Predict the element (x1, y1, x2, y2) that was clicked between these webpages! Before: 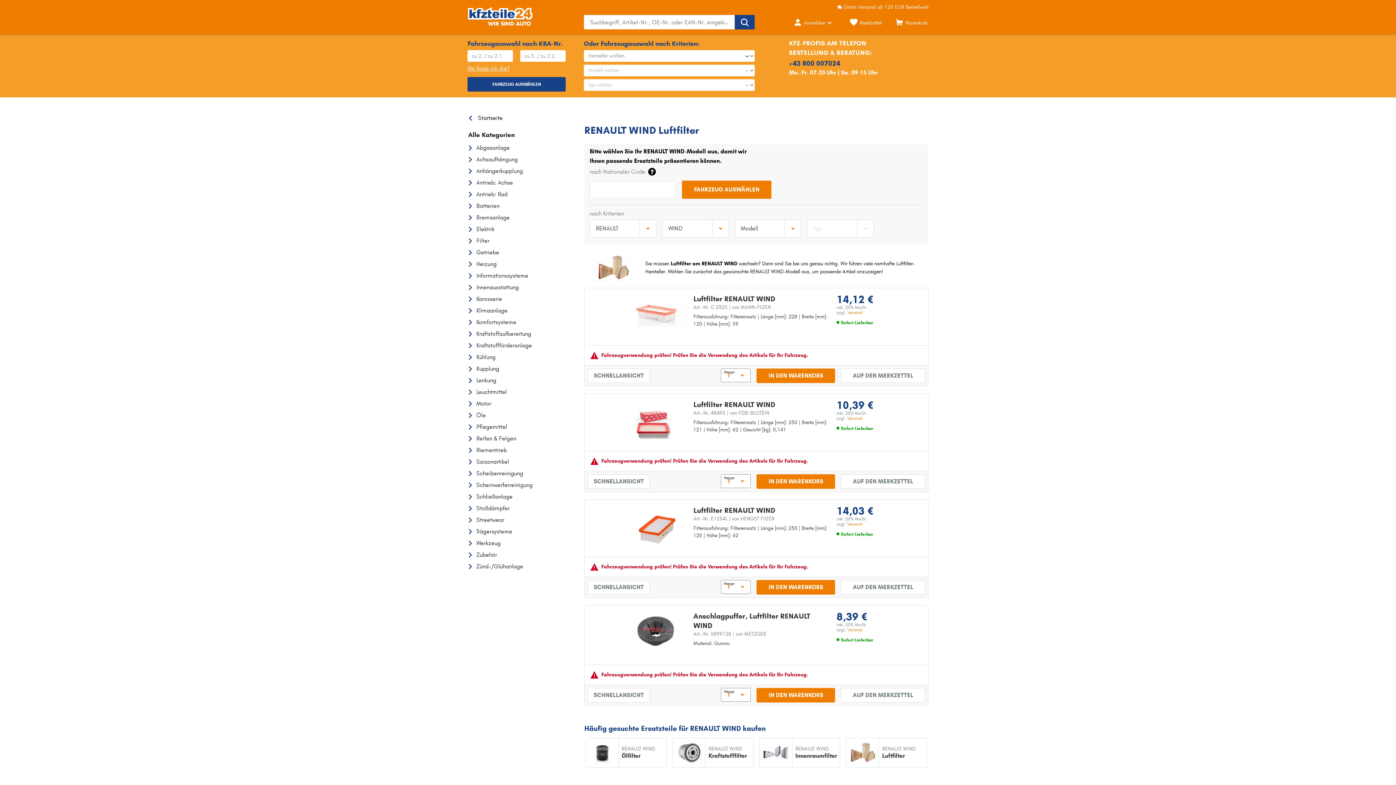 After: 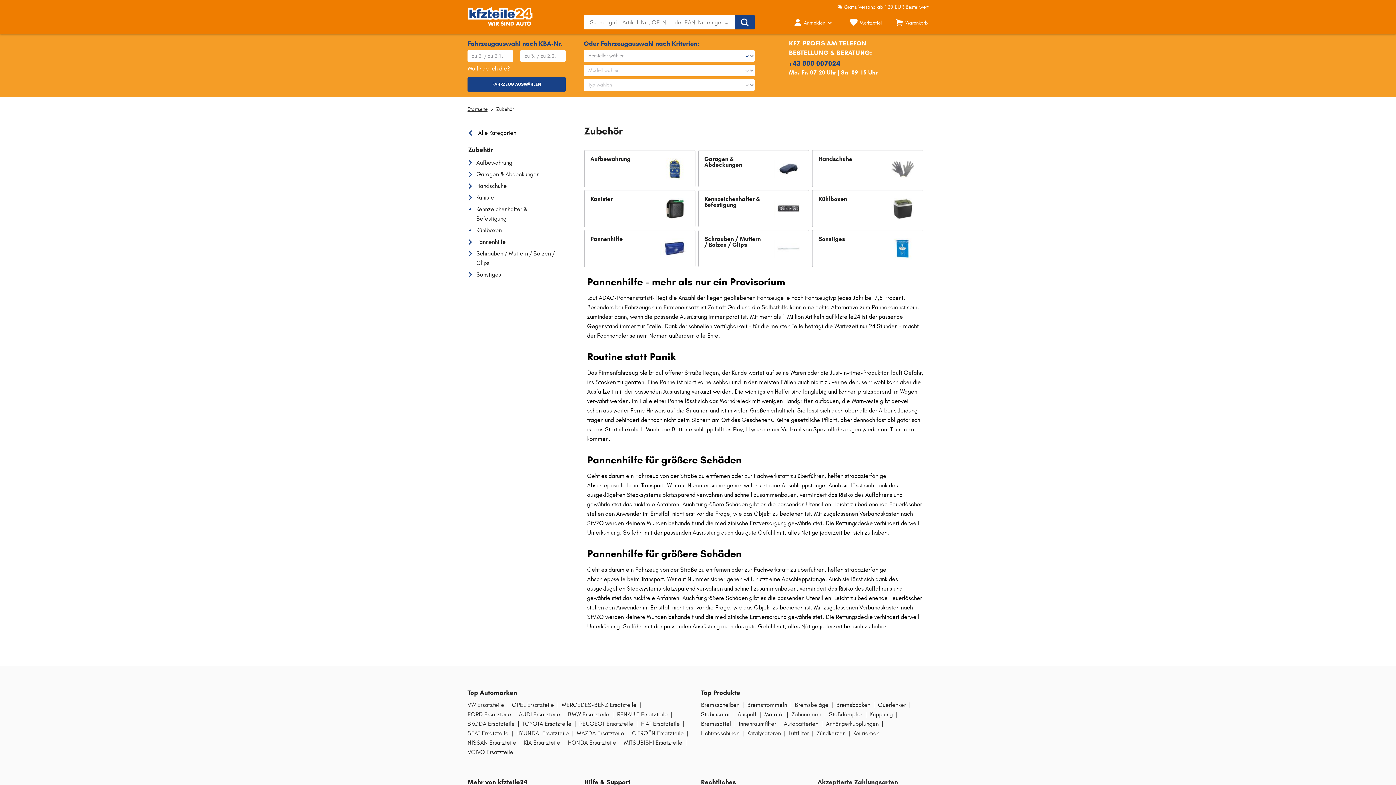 Action: bbox: (475, 550, 557, 560) label: Zubehör